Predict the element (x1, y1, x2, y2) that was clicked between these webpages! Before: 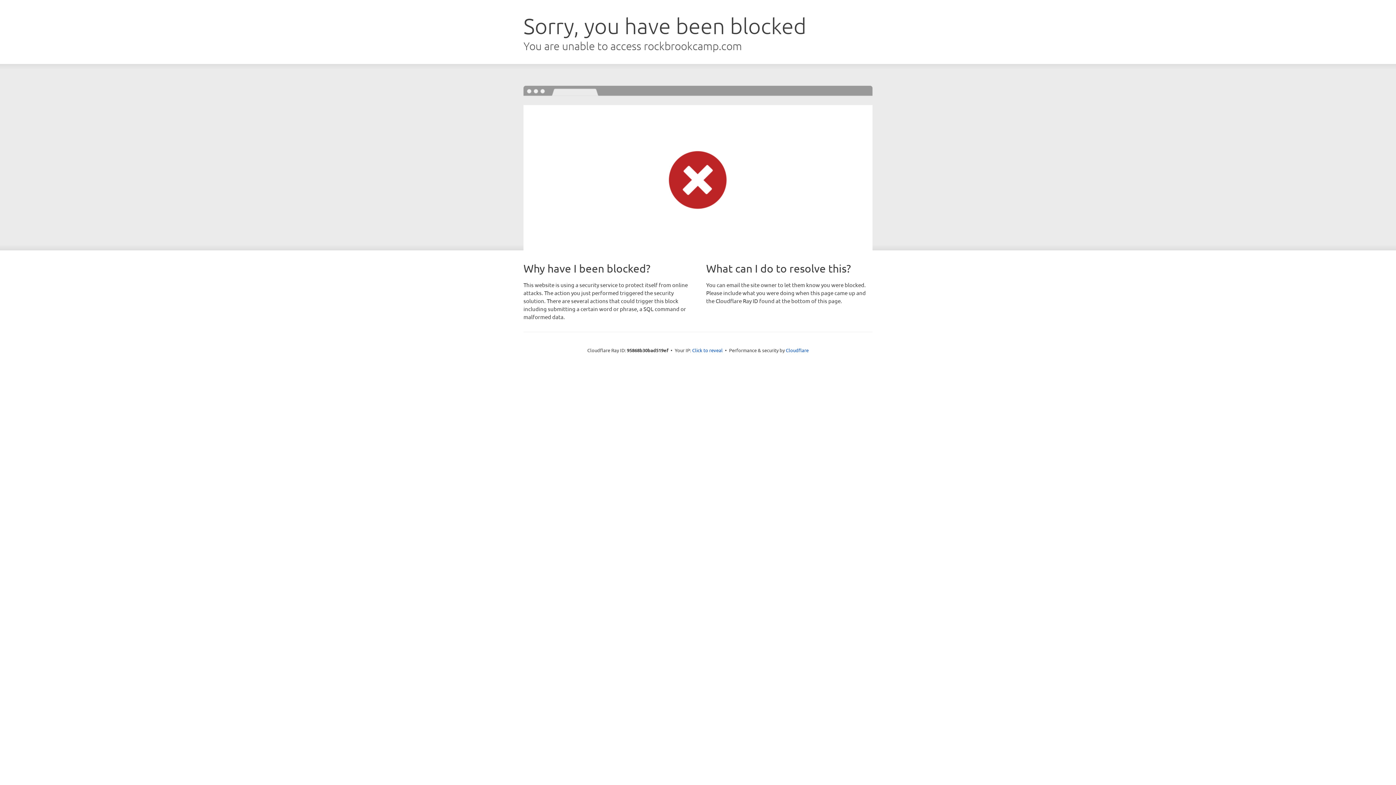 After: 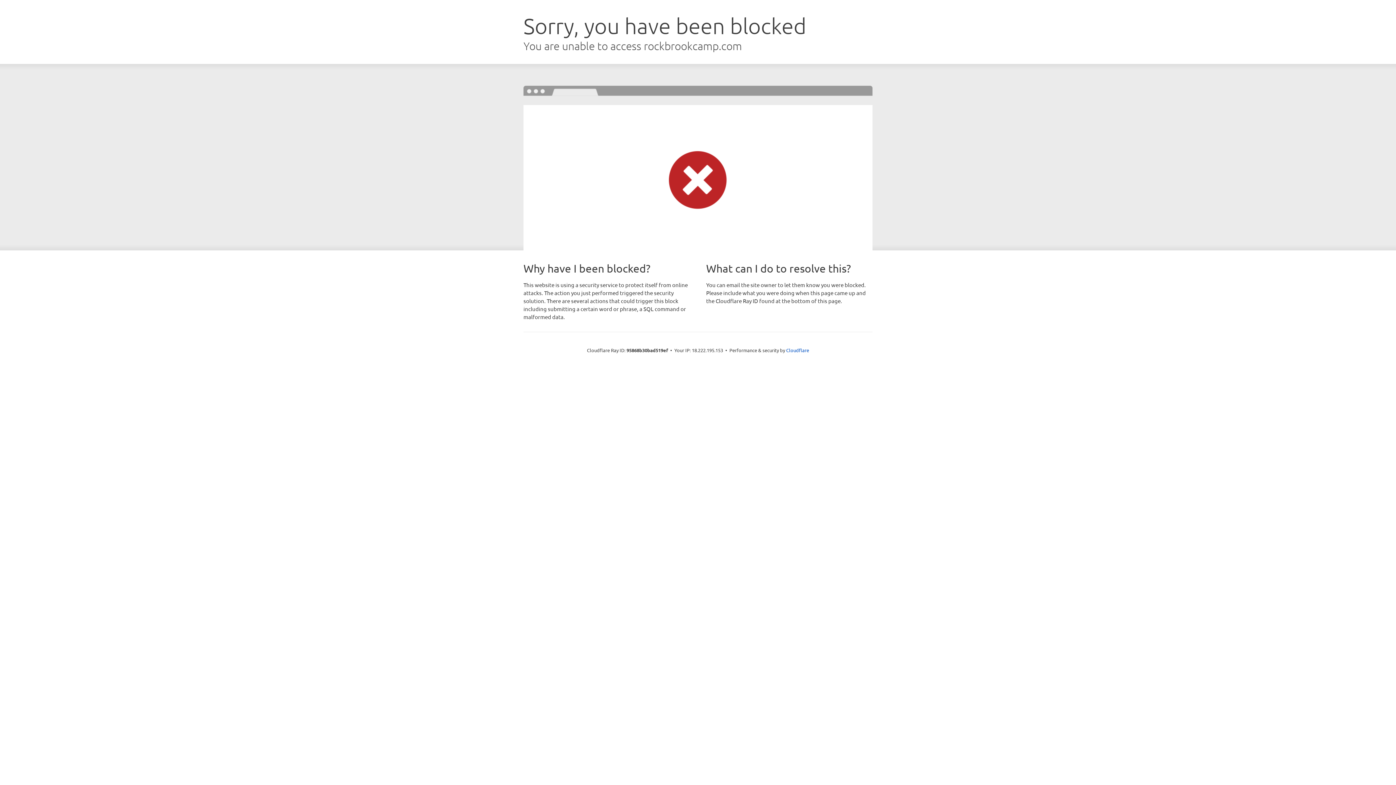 Action: bbox: (692, 346, 722, 353) label: Click to reveal